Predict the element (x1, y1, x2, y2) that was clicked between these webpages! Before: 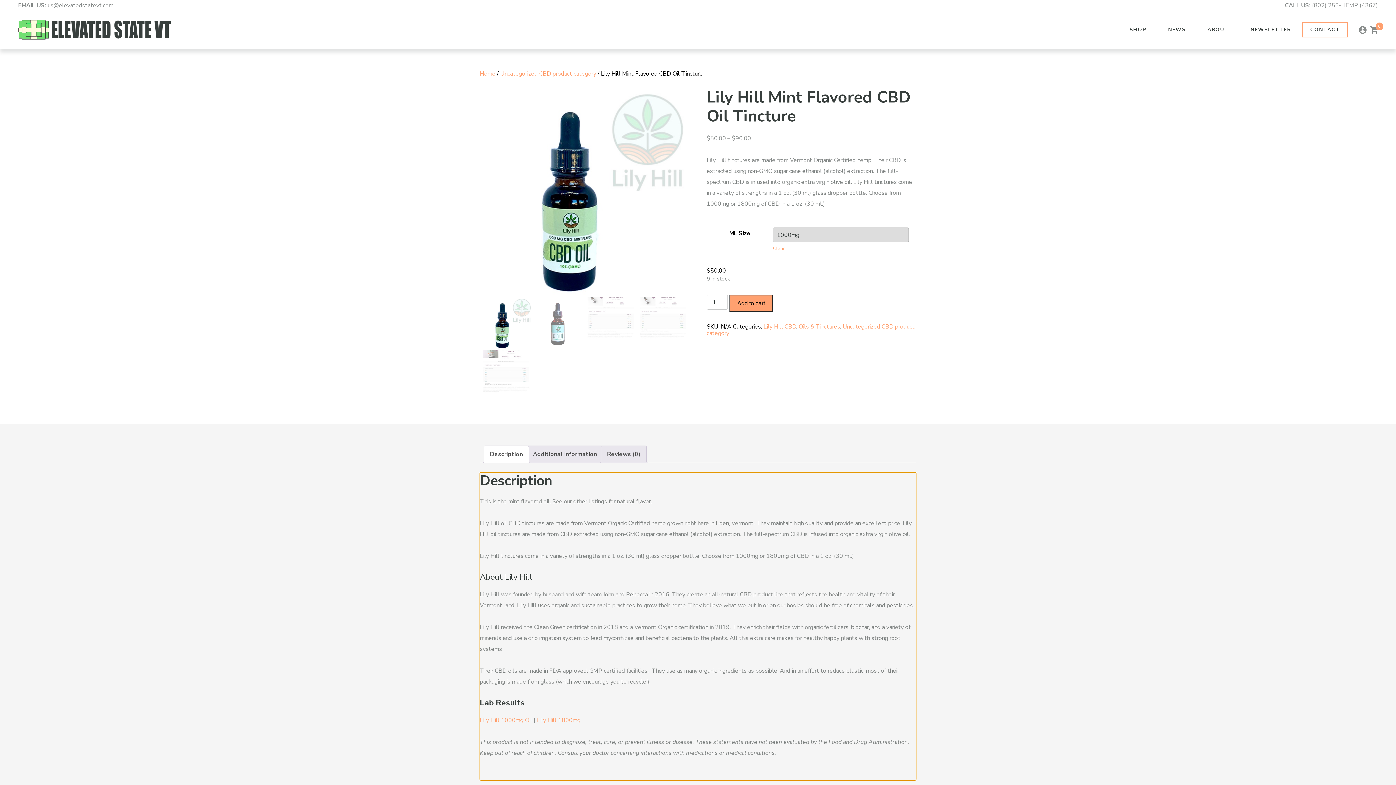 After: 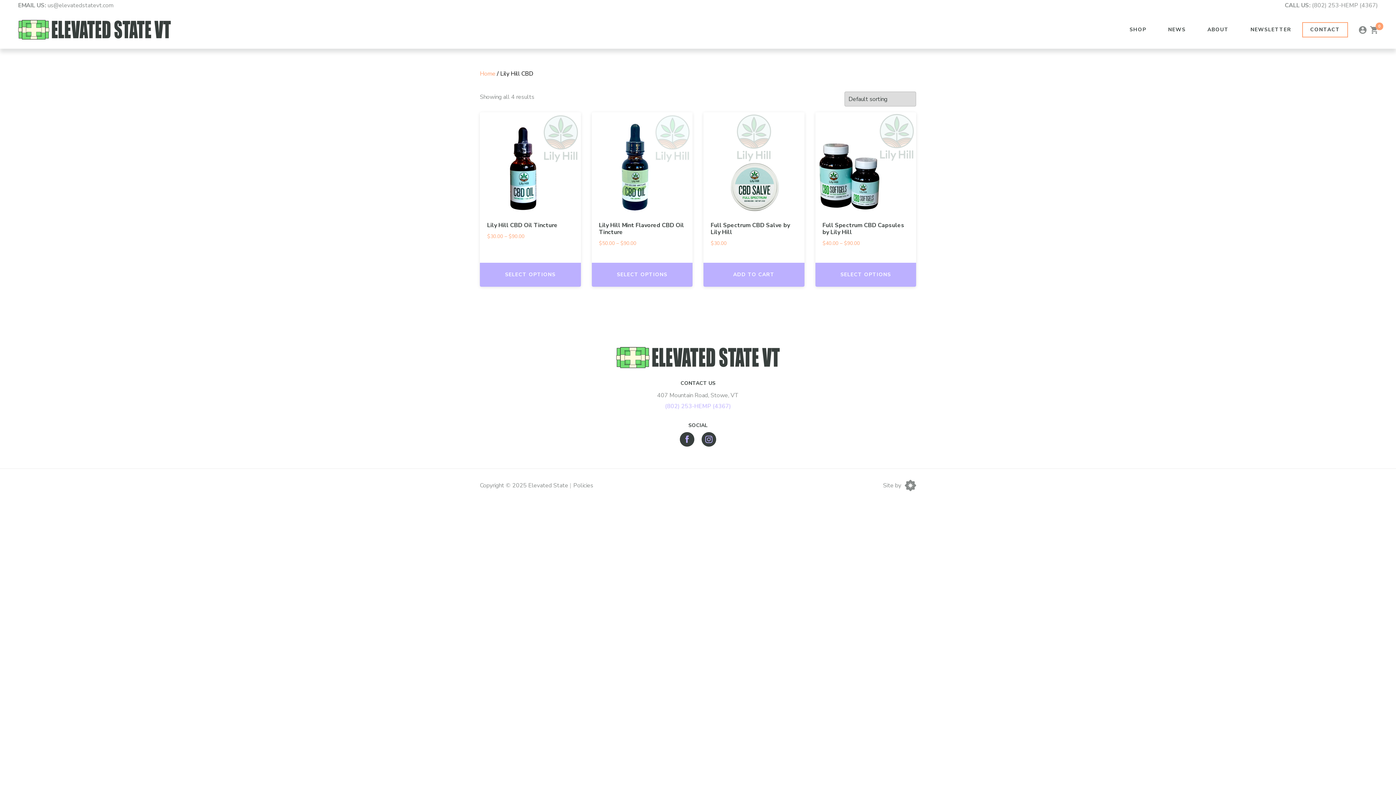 Action: label: Lily Hill CBD bbox: (763, 323, 796, 331)